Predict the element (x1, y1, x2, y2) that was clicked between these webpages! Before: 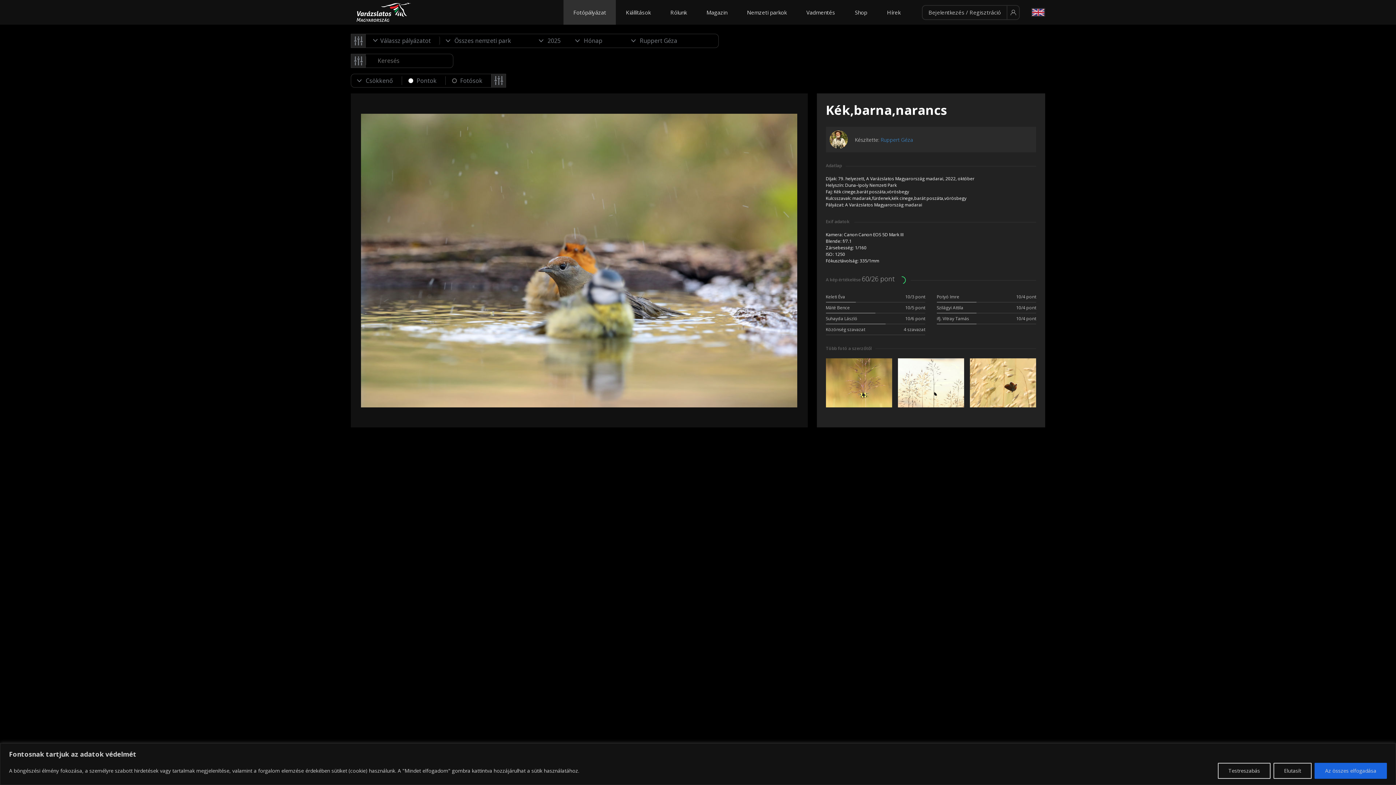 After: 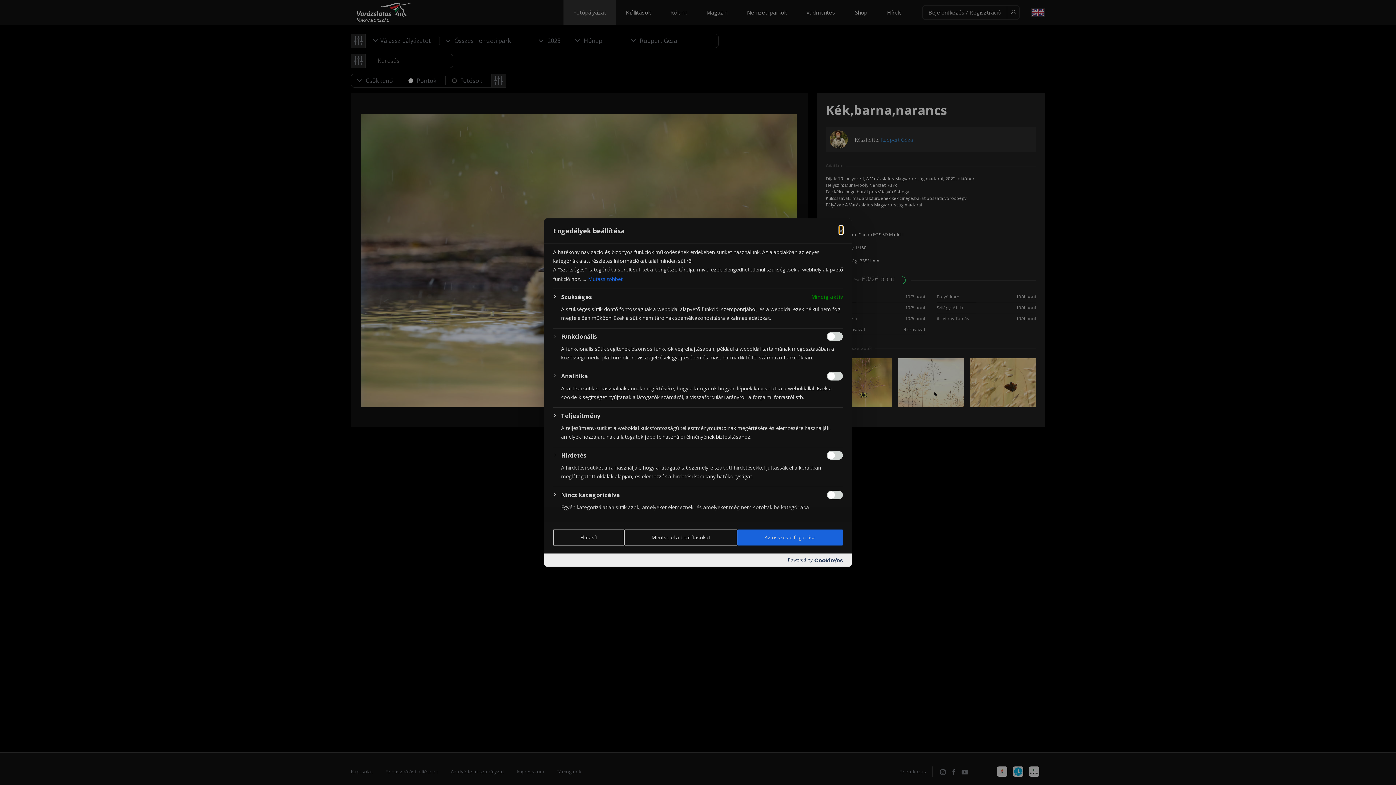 Action: label: Testreszabás bbox: (1218, 763, 1270, 779)